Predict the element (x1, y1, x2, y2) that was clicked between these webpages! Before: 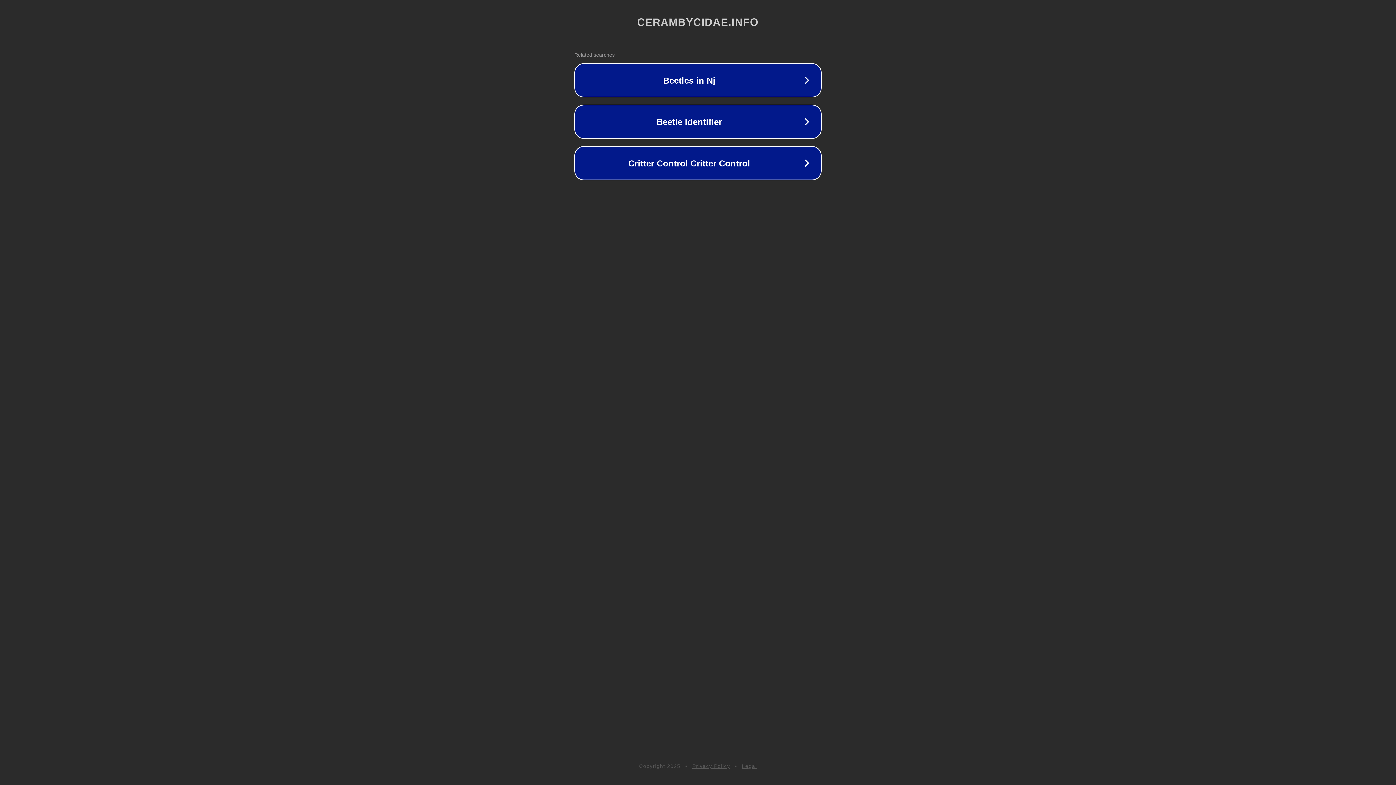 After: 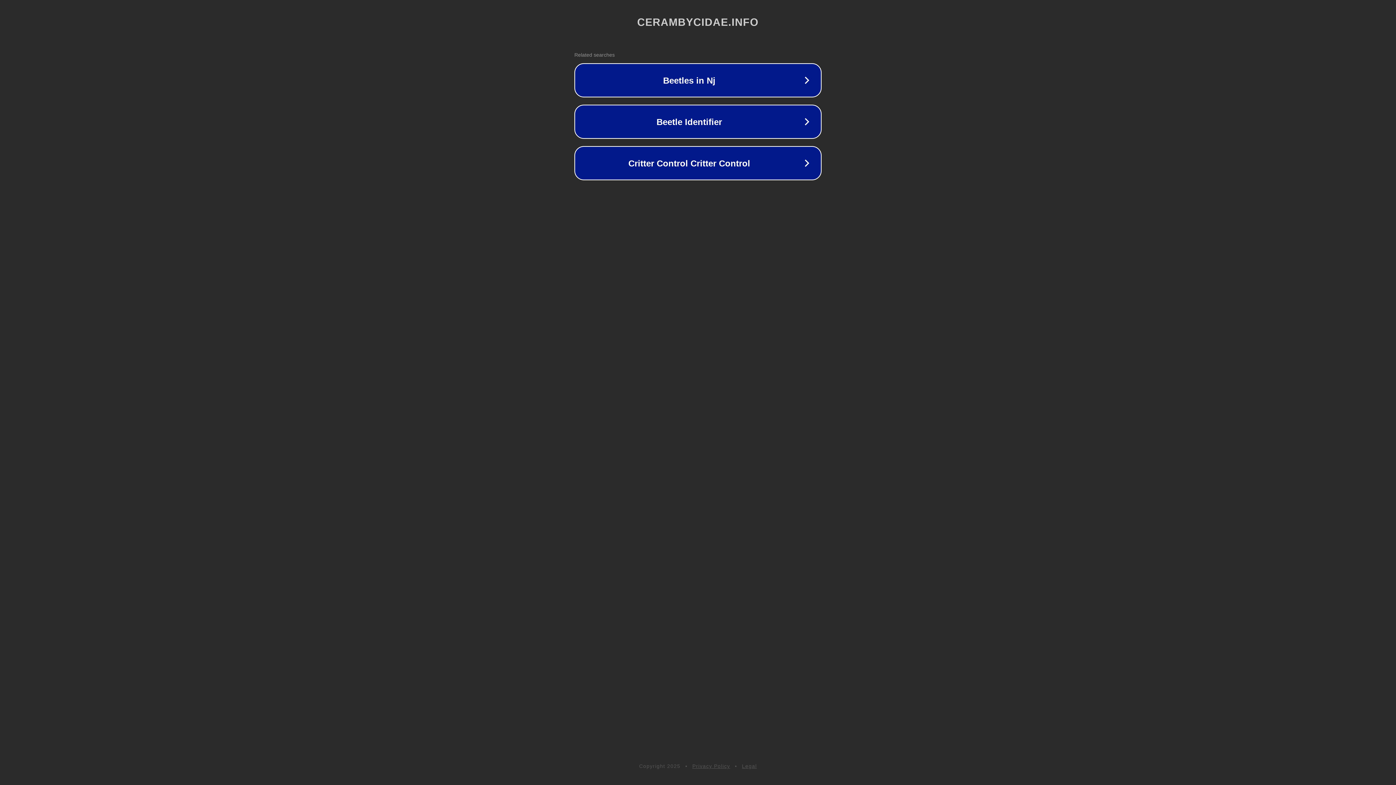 Action: bbox: (742, 763, 757, 769) label: Legal